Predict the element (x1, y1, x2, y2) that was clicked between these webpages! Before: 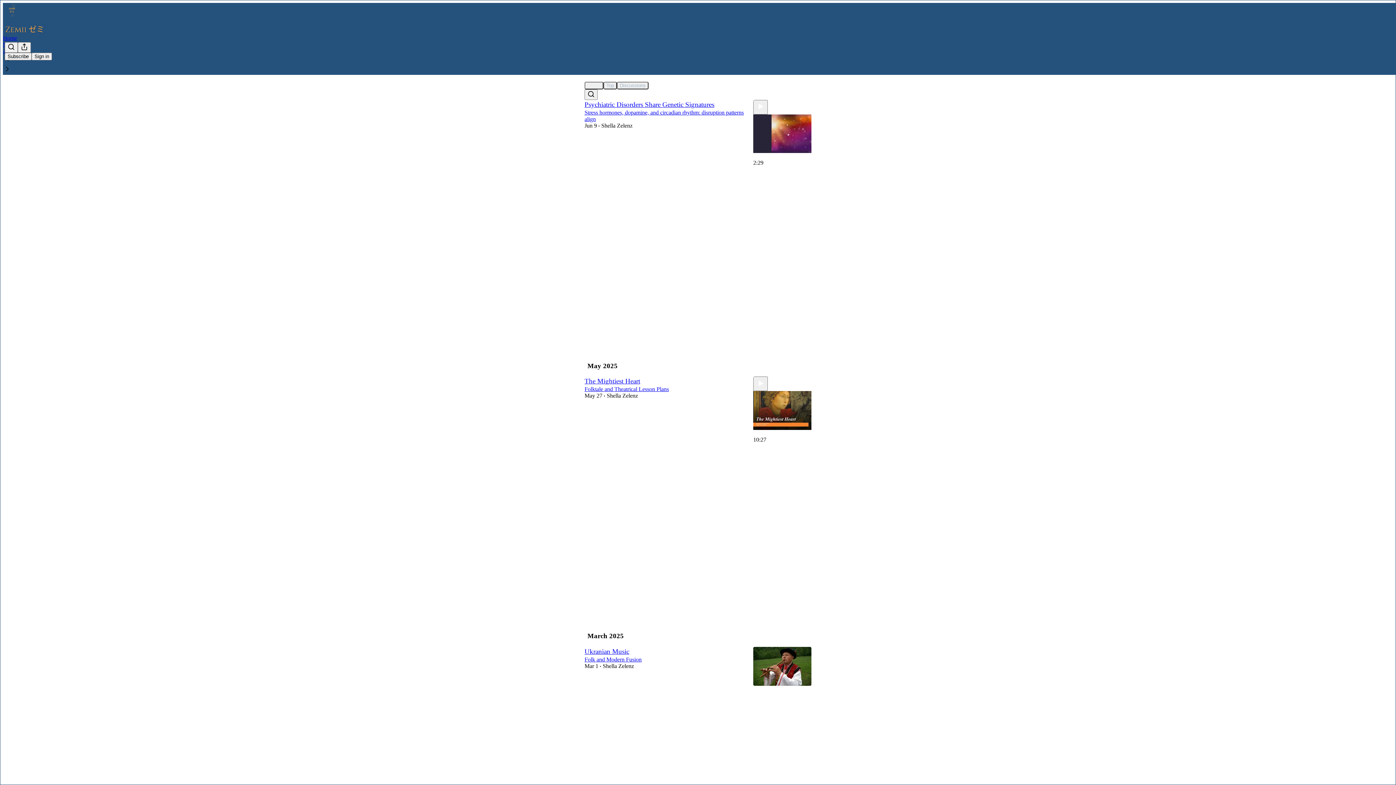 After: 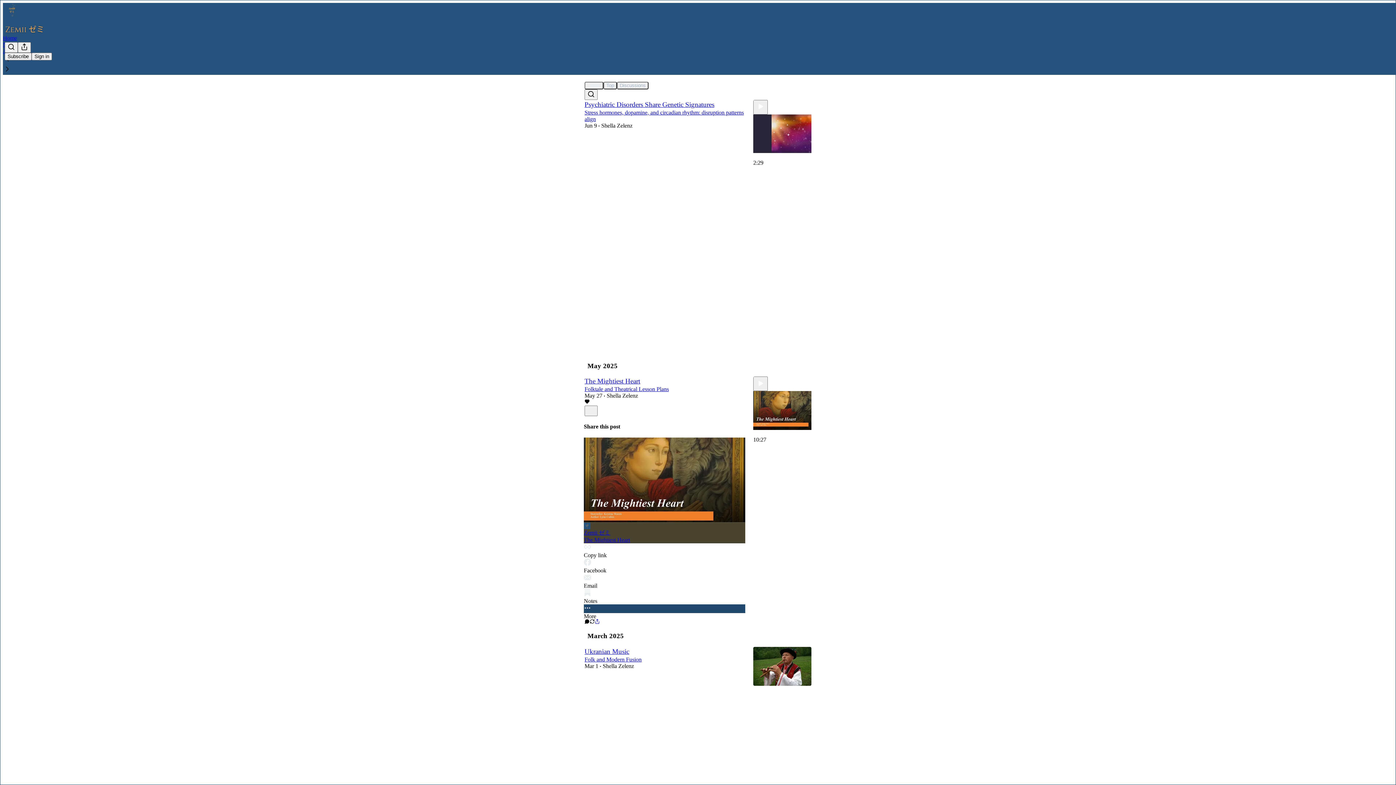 Action: label: More bbox: (584, 604, 745, 619)